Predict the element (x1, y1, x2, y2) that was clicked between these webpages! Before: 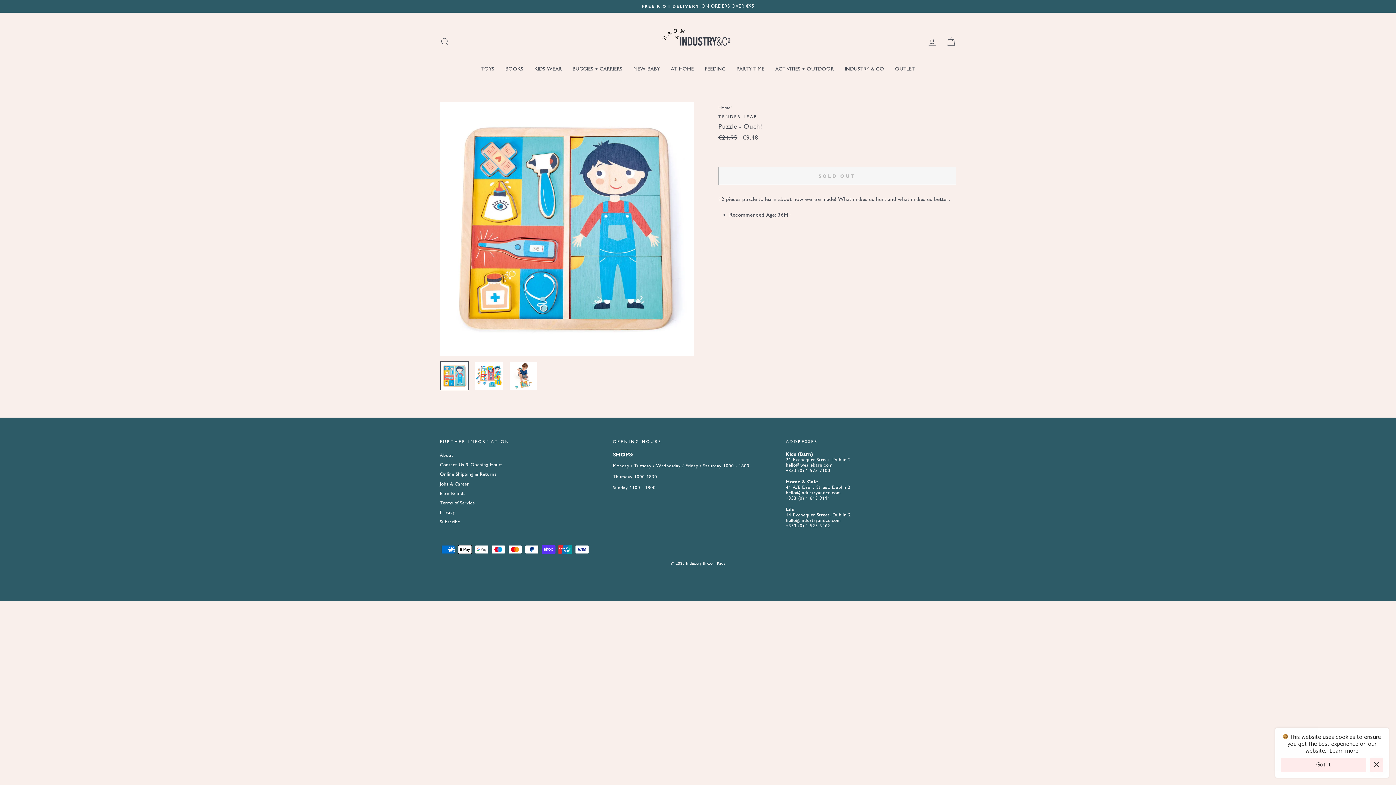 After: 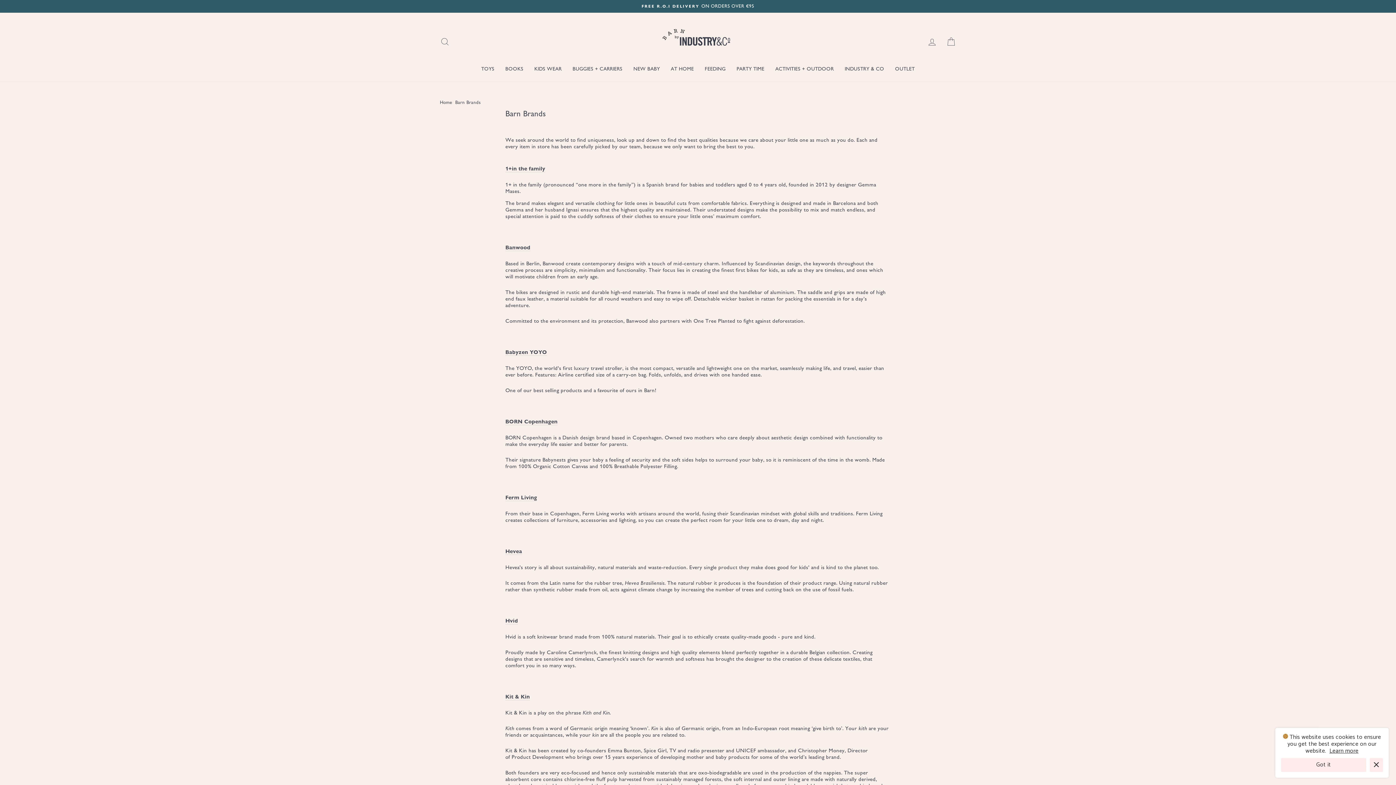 Action: bbox: (440, 489, 465, 498) label: Barn Brands